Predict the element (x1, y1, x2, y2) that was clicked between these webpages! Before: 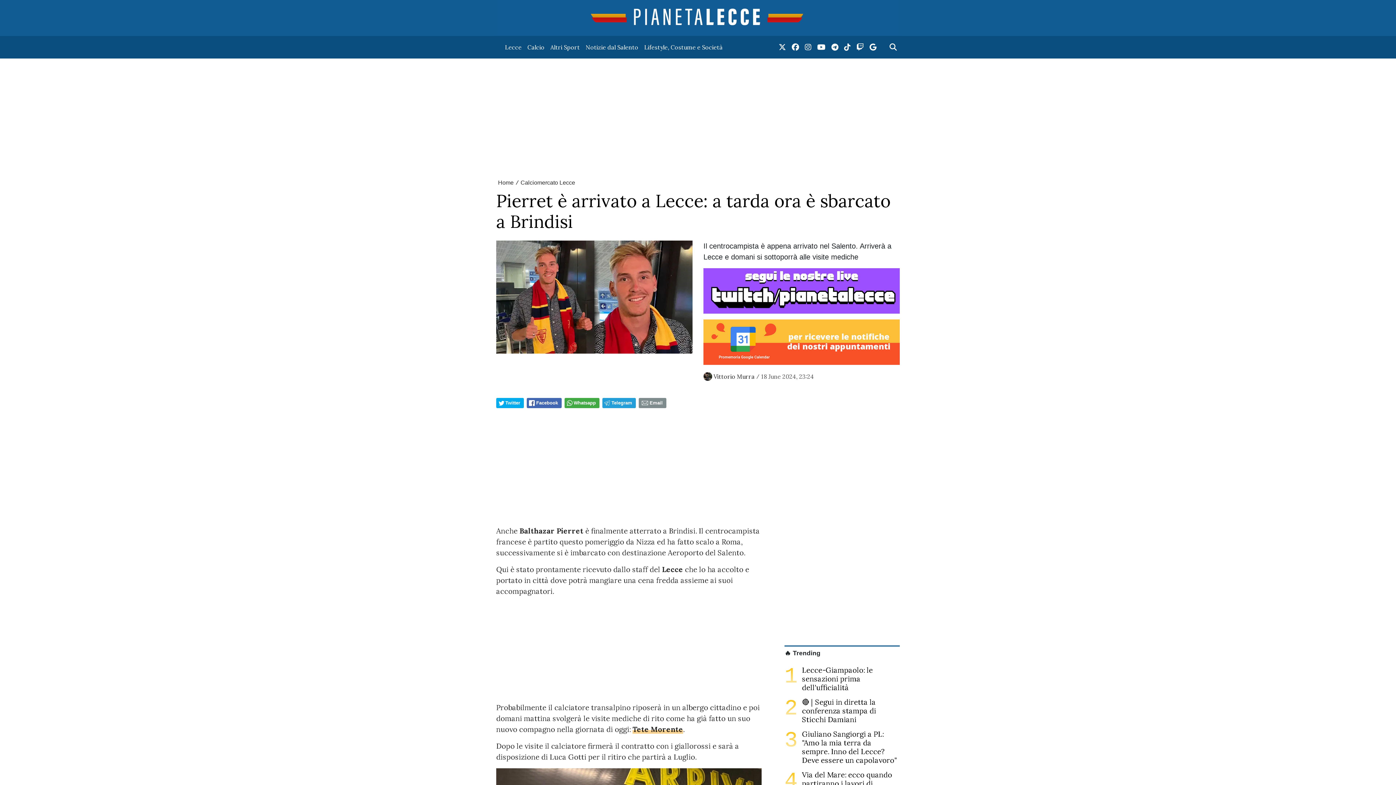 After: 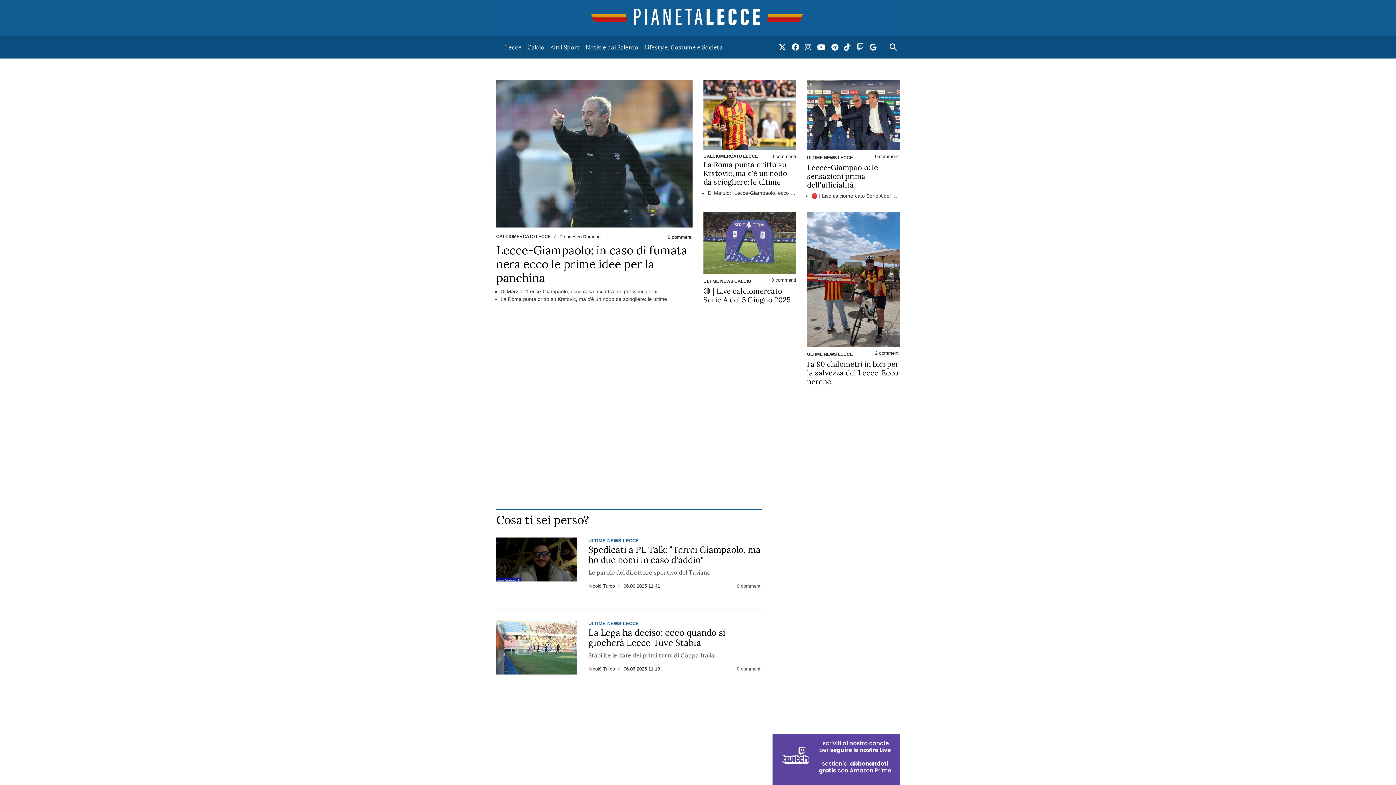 Action: label: Home bbox: (498, 179, 513, 185)